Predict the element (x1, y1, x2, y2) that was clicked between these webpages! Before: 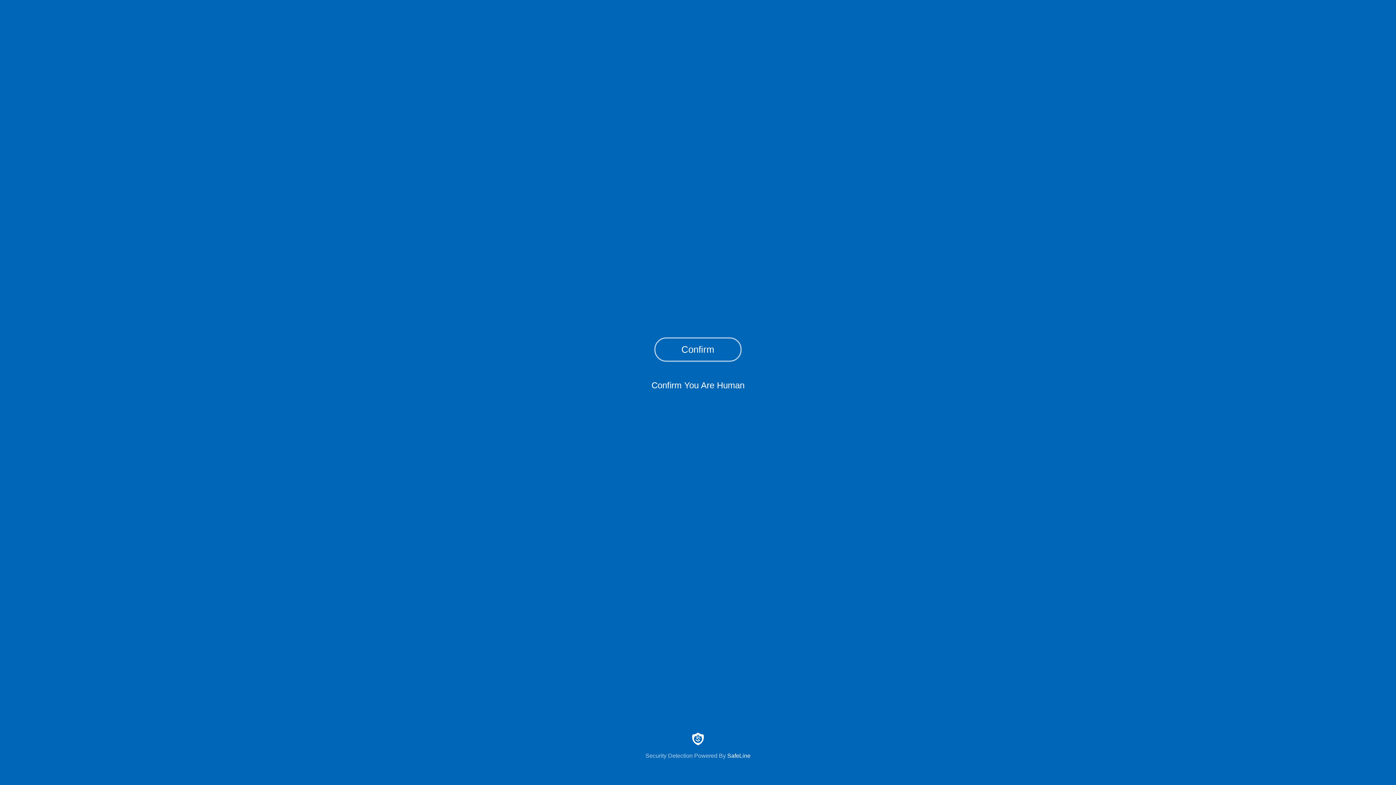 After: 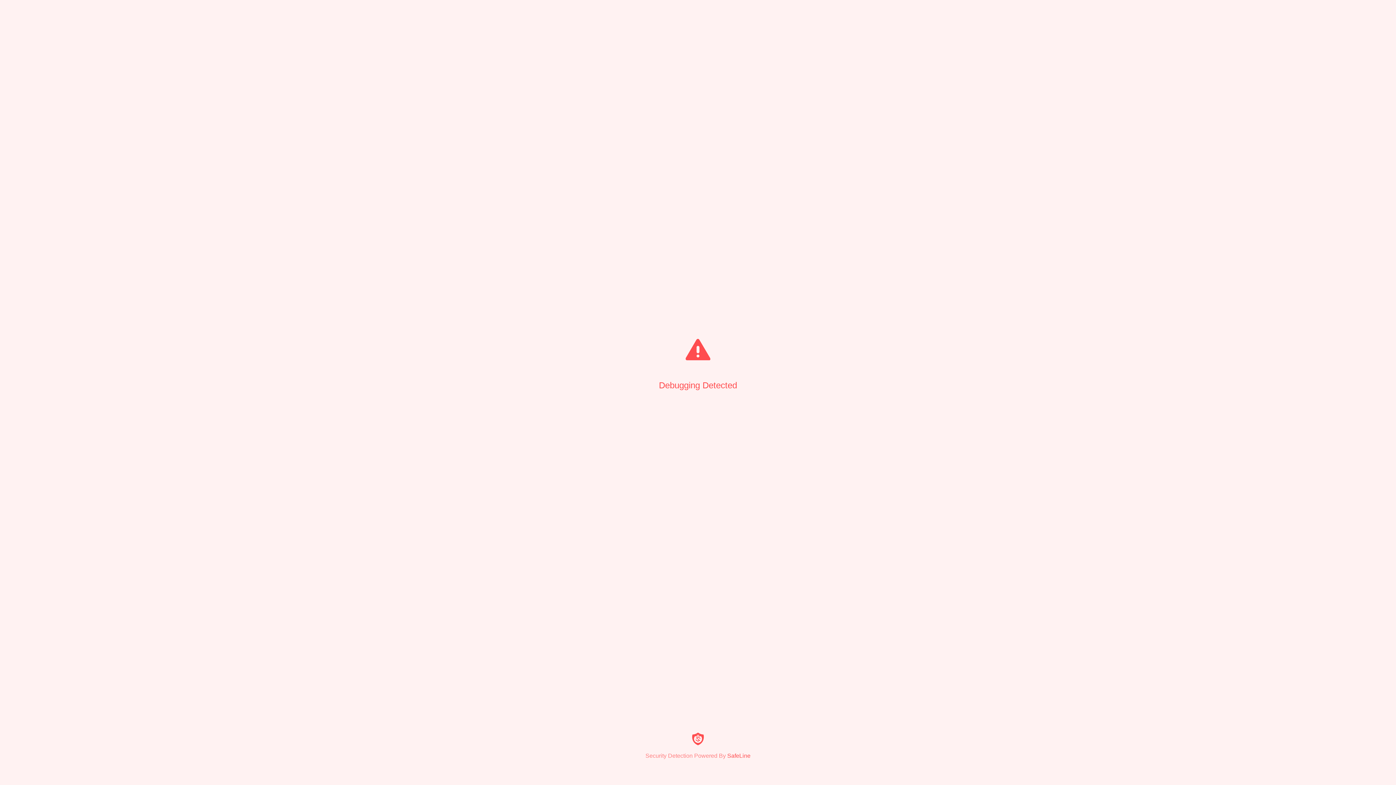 Action: label: Confirm bbox: (654, 337, 741, 361)